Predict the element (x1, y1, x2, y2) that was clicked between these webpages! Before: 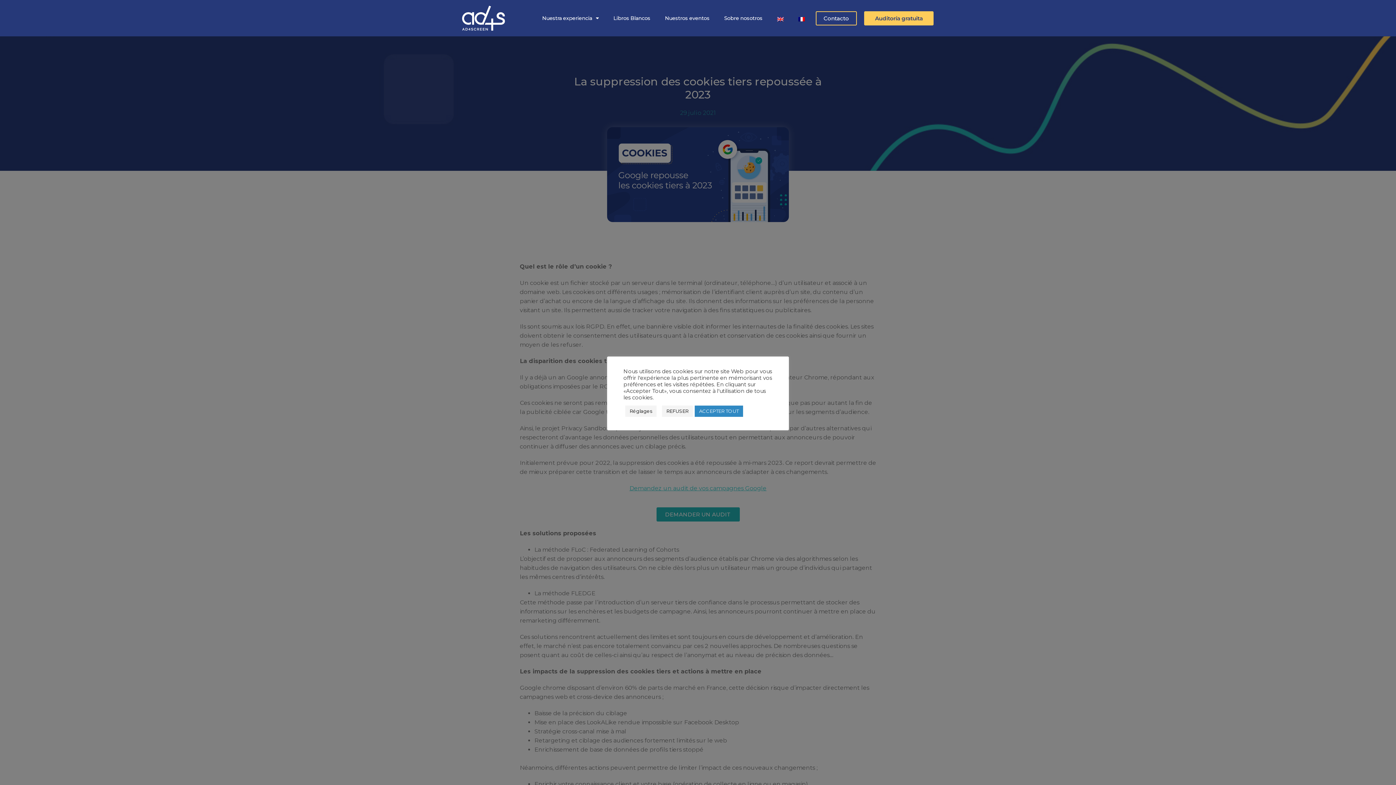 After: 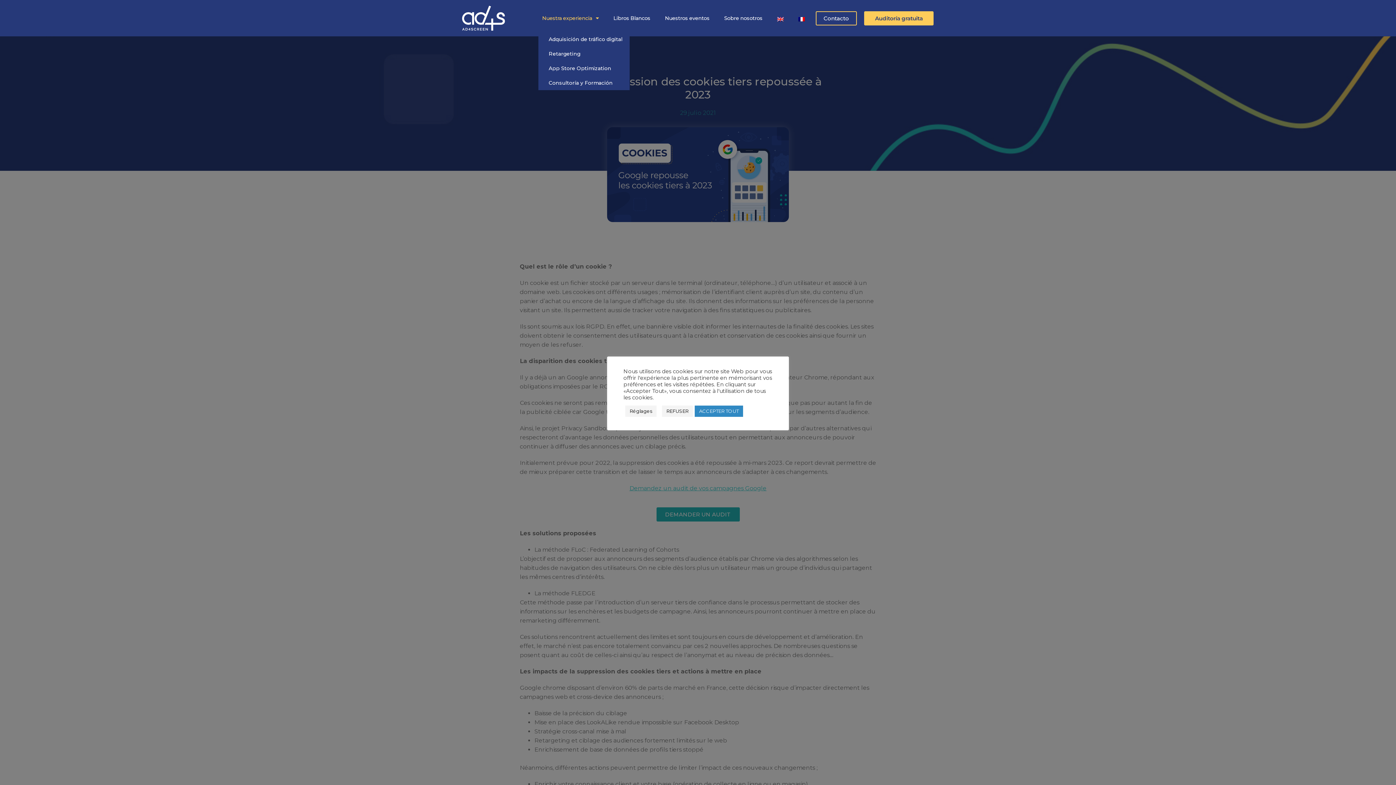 Action: bbox: (538, 12, 602, 24) label: Nuestra experiencia